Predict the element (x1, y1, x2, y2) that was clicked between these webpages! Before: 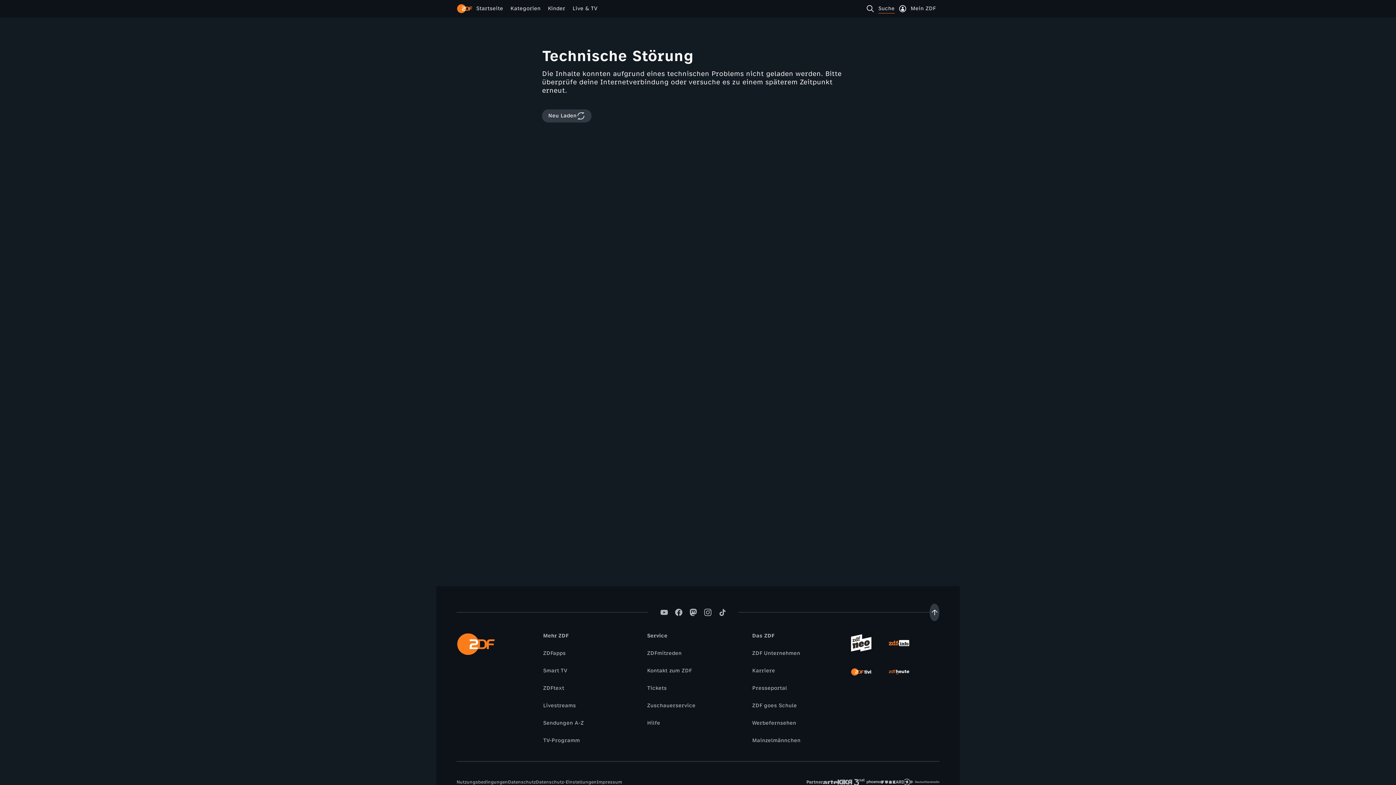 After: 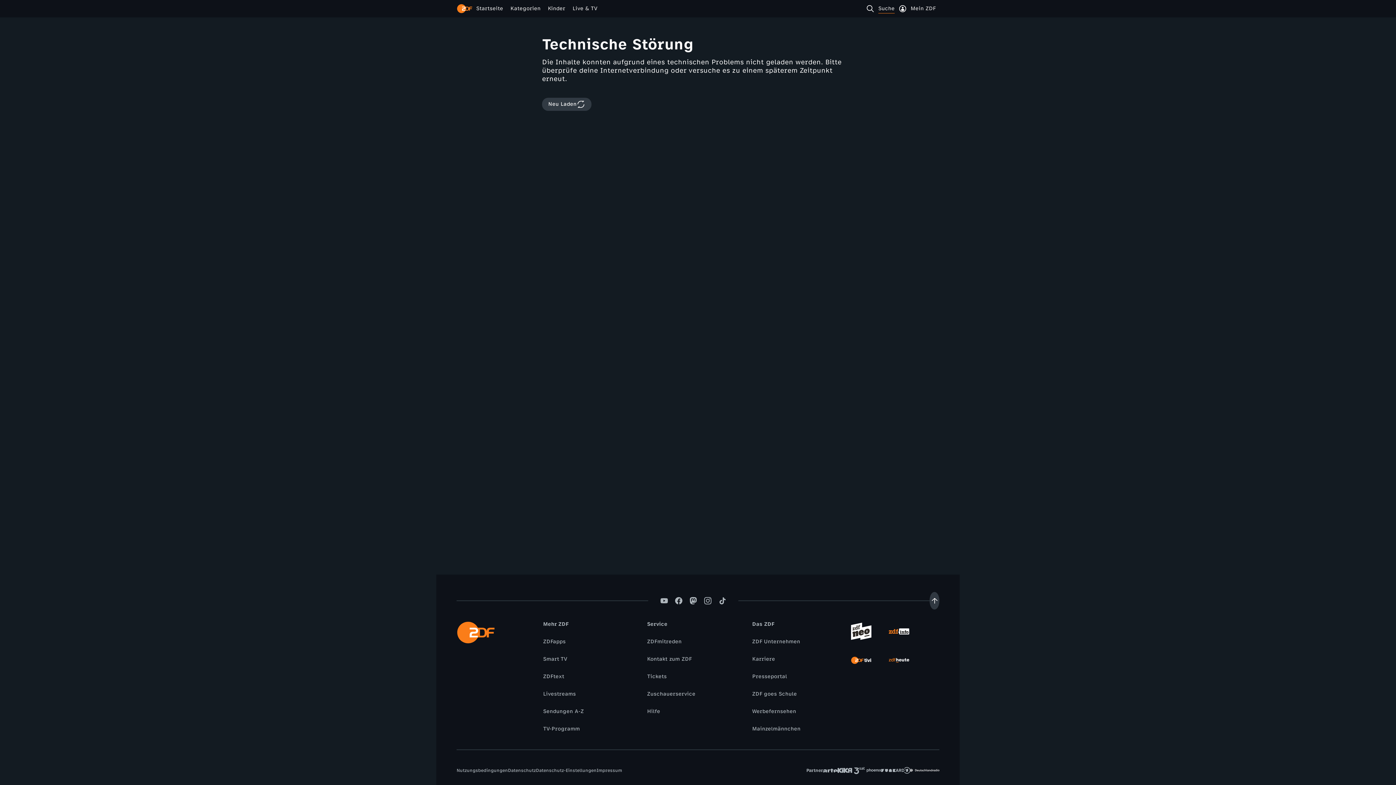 Action: bbox: (910, 768, 939, 797)